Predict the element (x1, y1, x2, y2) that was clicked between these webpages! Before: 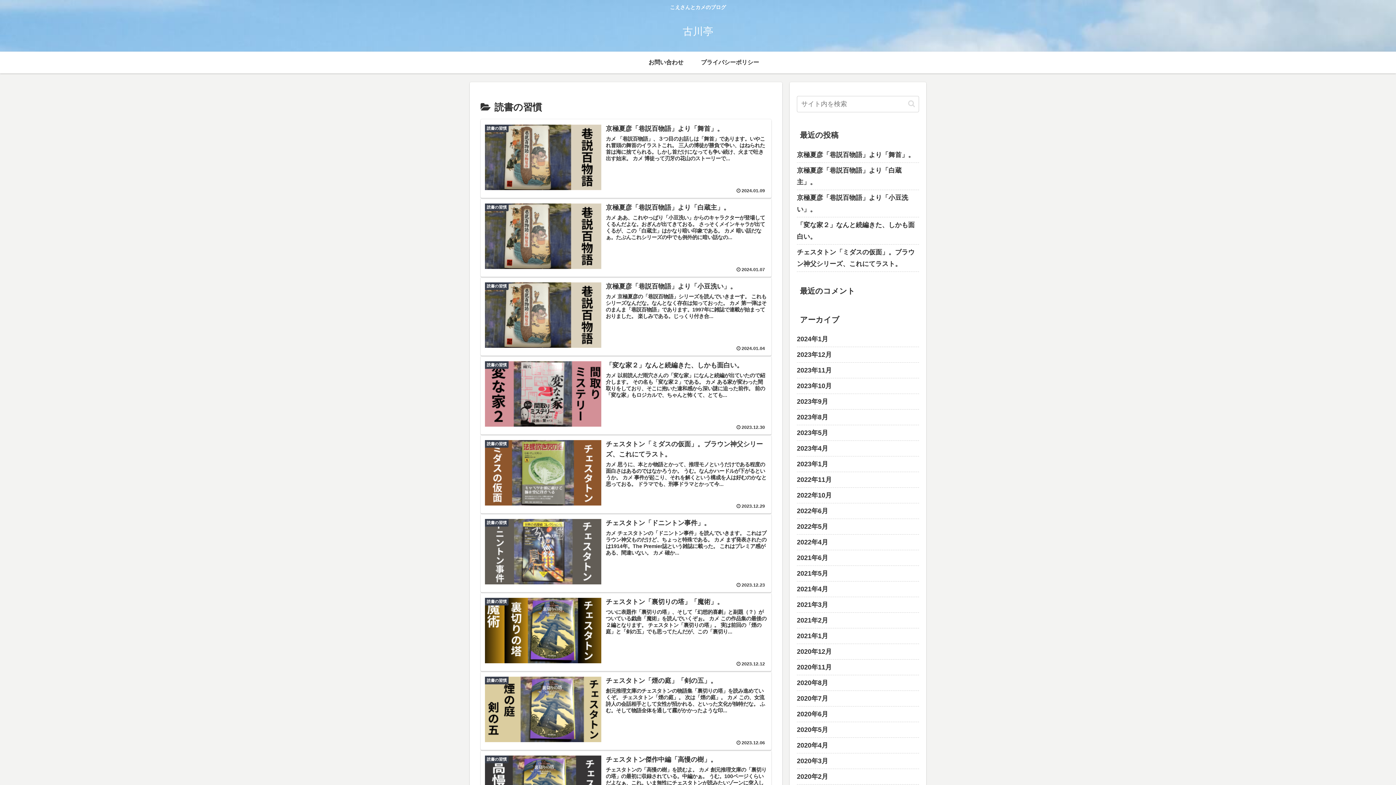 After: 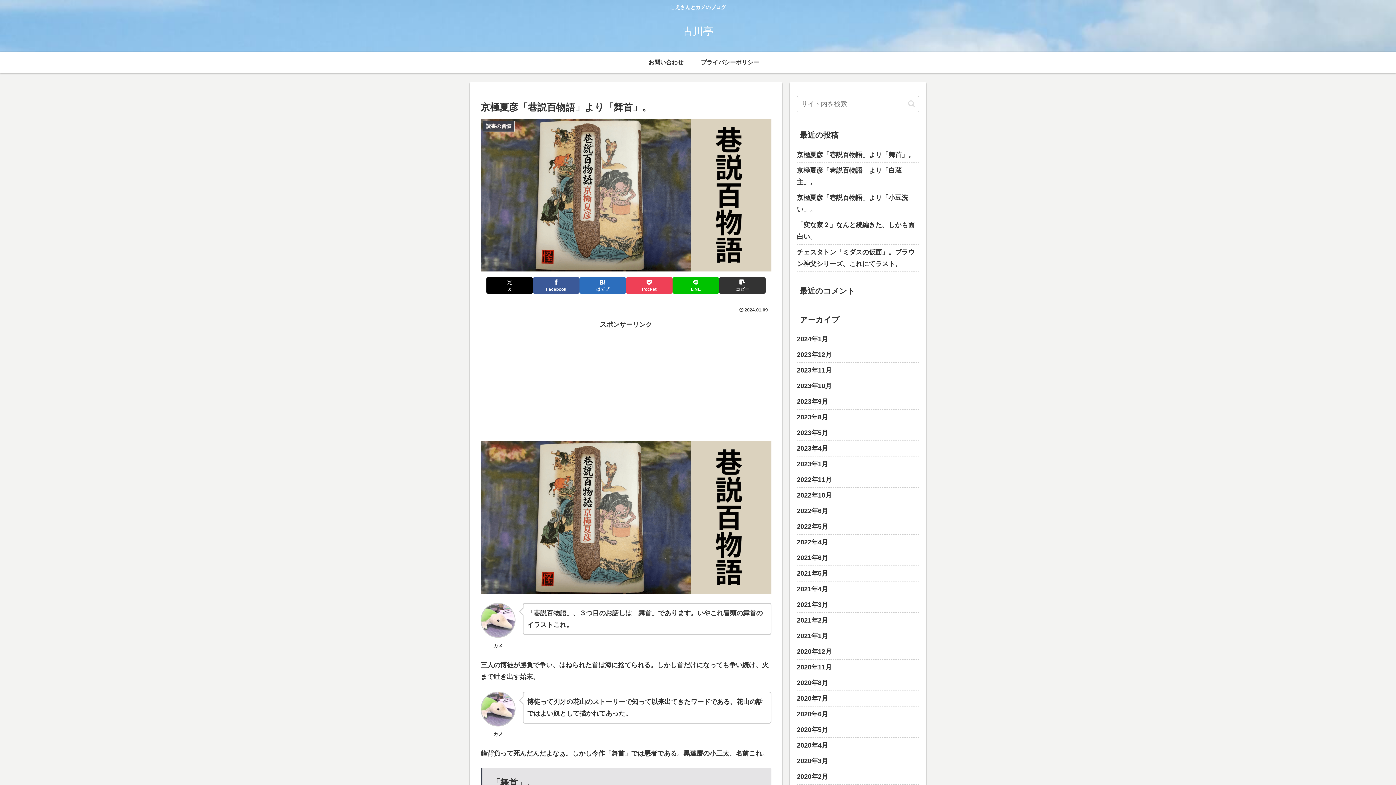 Action: bbox: (480, 119, 771, 198) label: 読書の習慣
京極夏彦「巷説百物語」より「舞首」。
カメ 「巷説百物語」、３つ目のお話しは「舞首」であります。いやこれ冒頭の舞首のイラストこれ。 三人の博徒が勝負で争い、はねられた首は海に捨てられる。しかし首だけになっても争い続け、火まで吐き出す始末。 カメ 博徒って刃牙の花山のストーリーで...
2024.01.09